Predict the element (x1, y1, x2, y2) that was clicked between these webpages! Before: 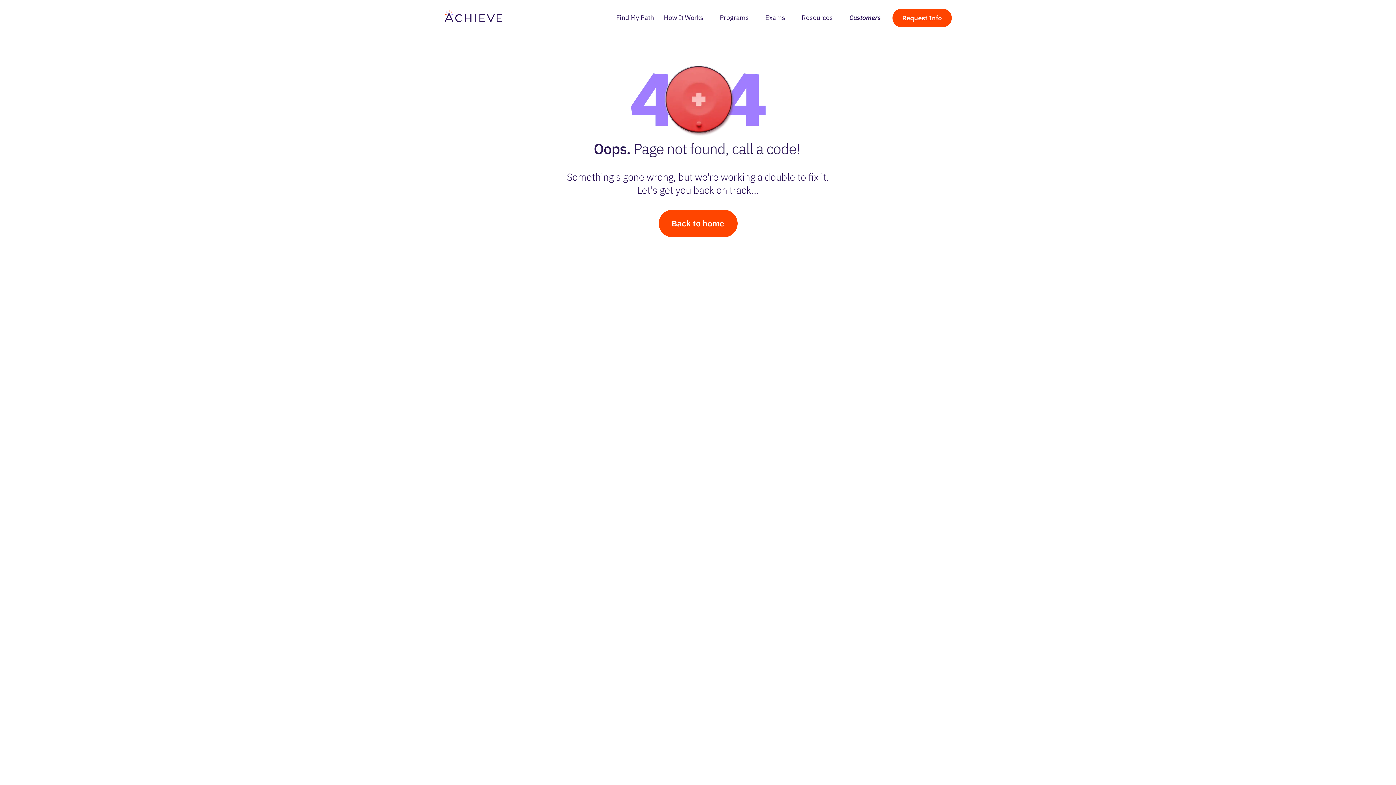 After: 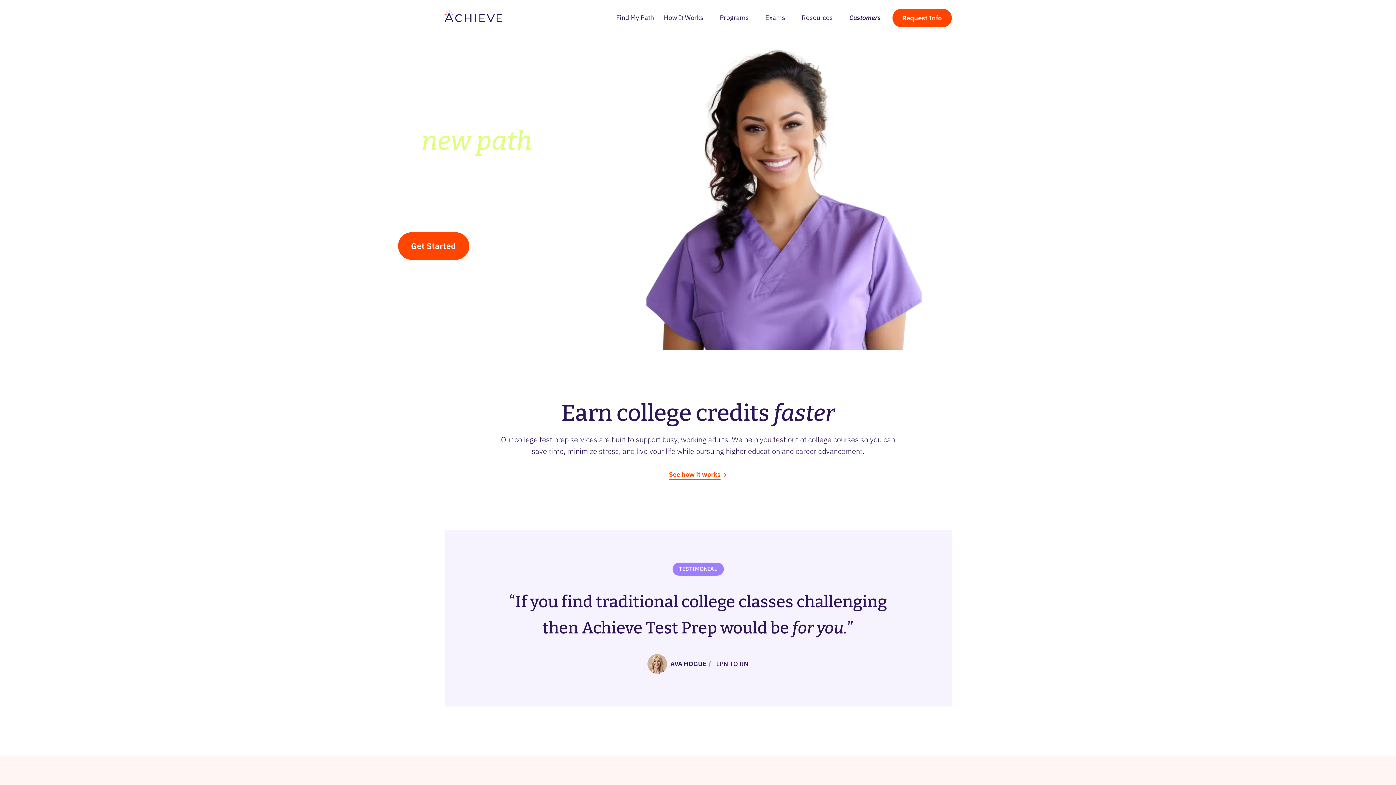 Action: bbox: (444, 10, 502, 25)